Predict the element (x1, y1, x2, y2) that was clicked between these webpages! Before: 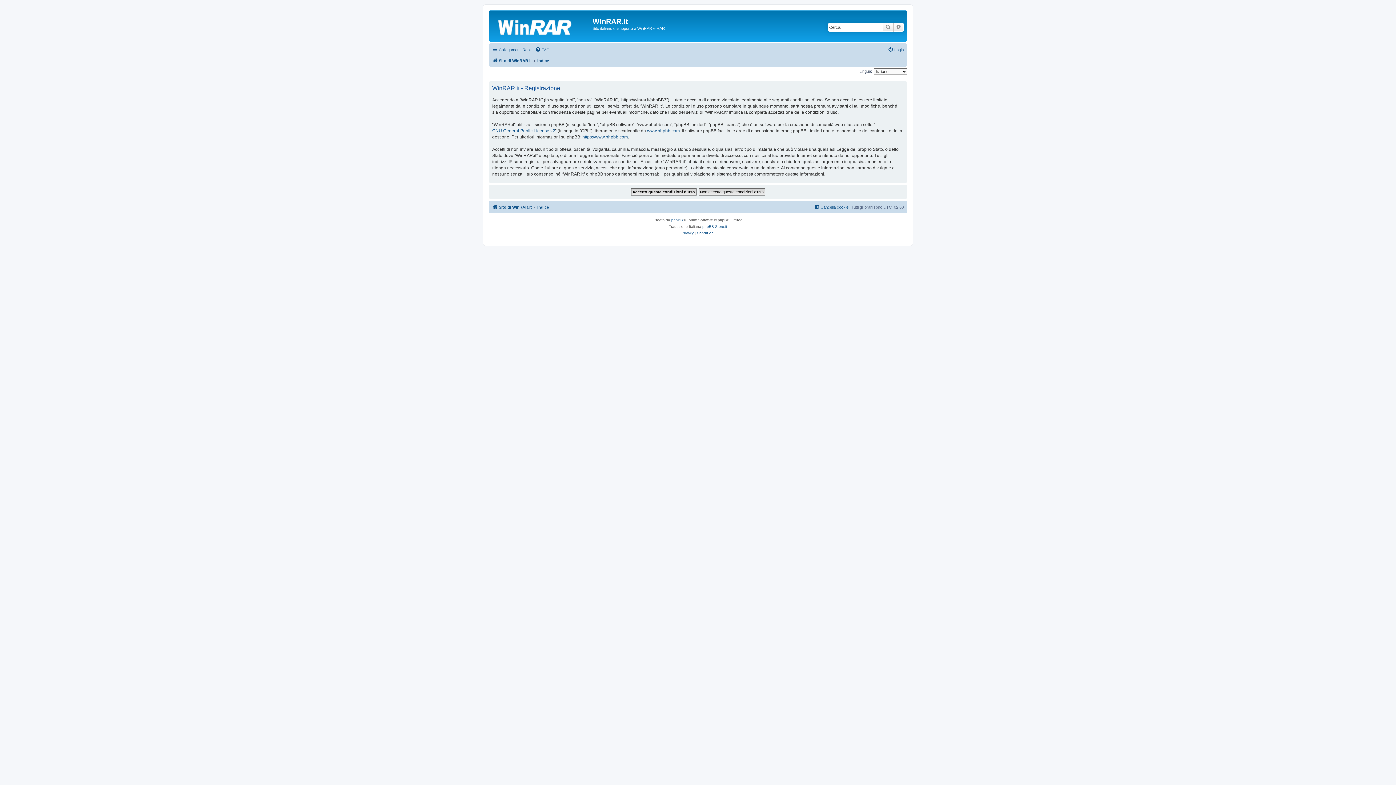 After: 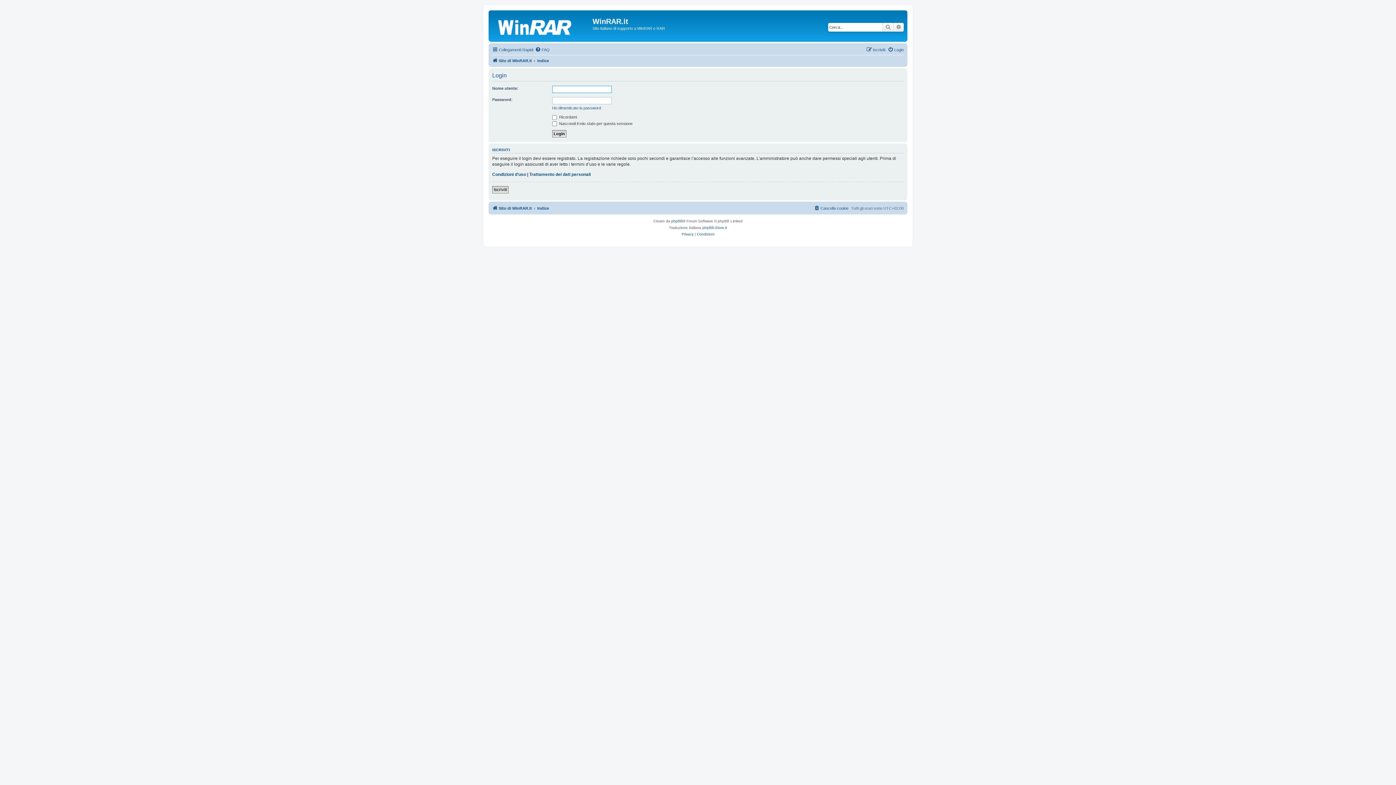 Action: bbox: (888, 45, 904, 54) label: Login